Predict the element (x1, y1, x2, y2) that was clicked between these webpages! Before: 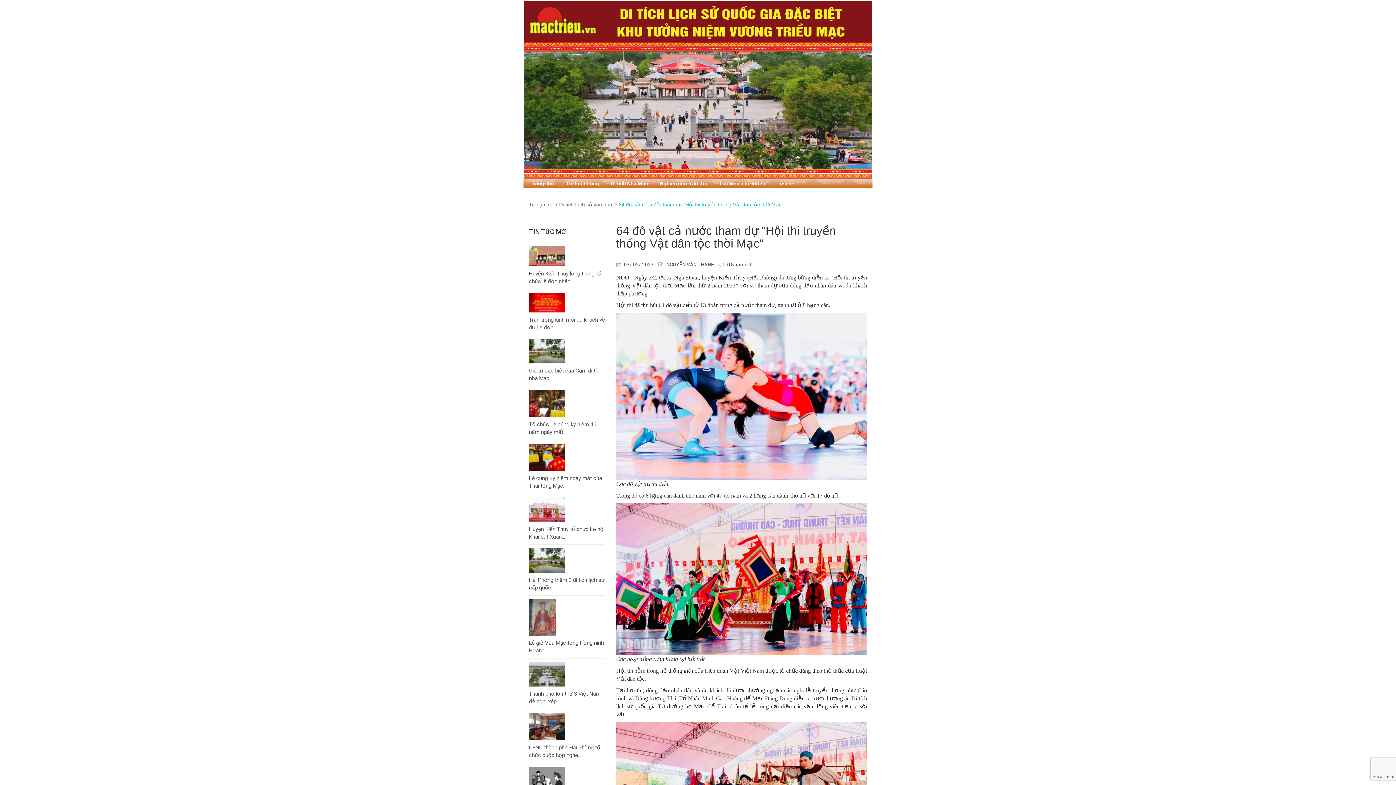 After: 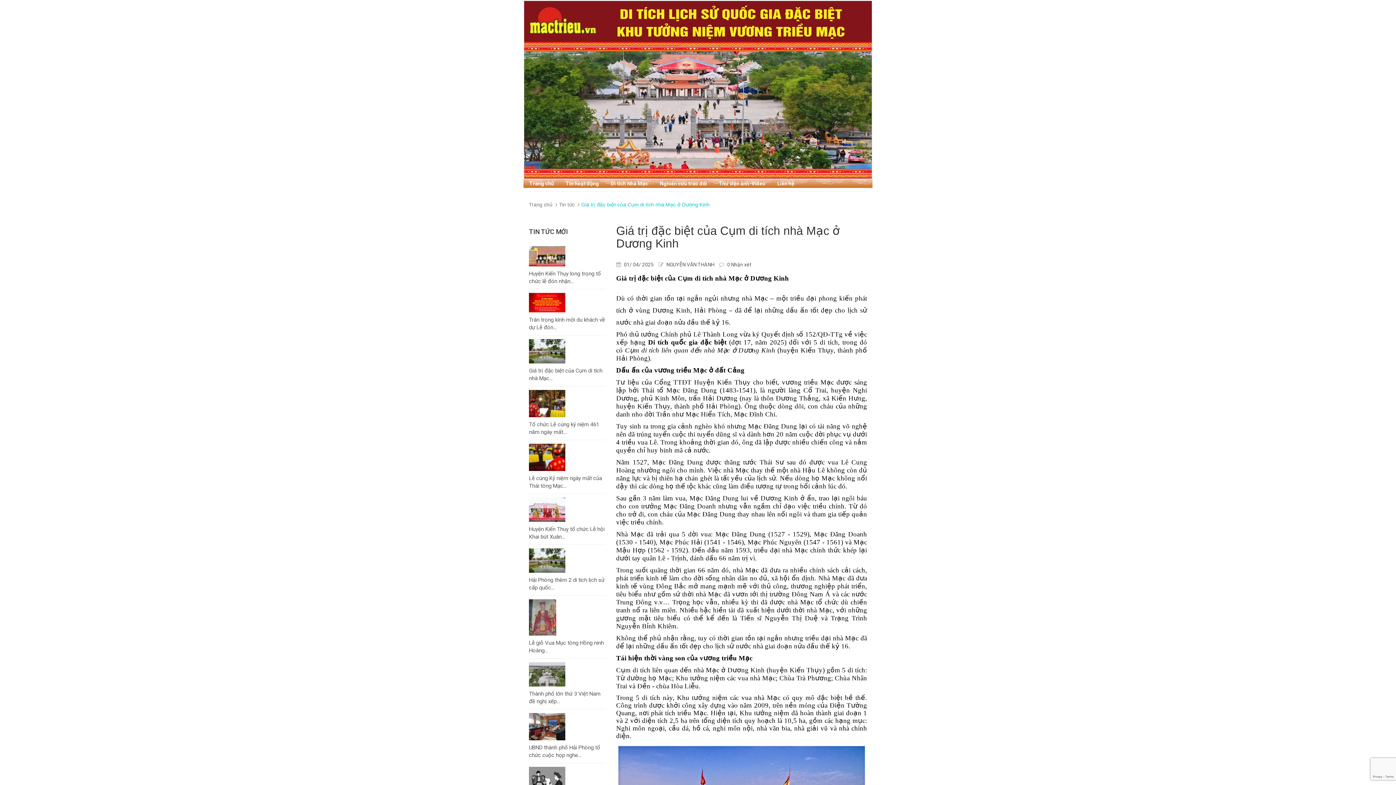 Action: bbox: (529, 363, 605, 382) label: Giá trị đặc biệt của Cụm di tích nhà Mạc...